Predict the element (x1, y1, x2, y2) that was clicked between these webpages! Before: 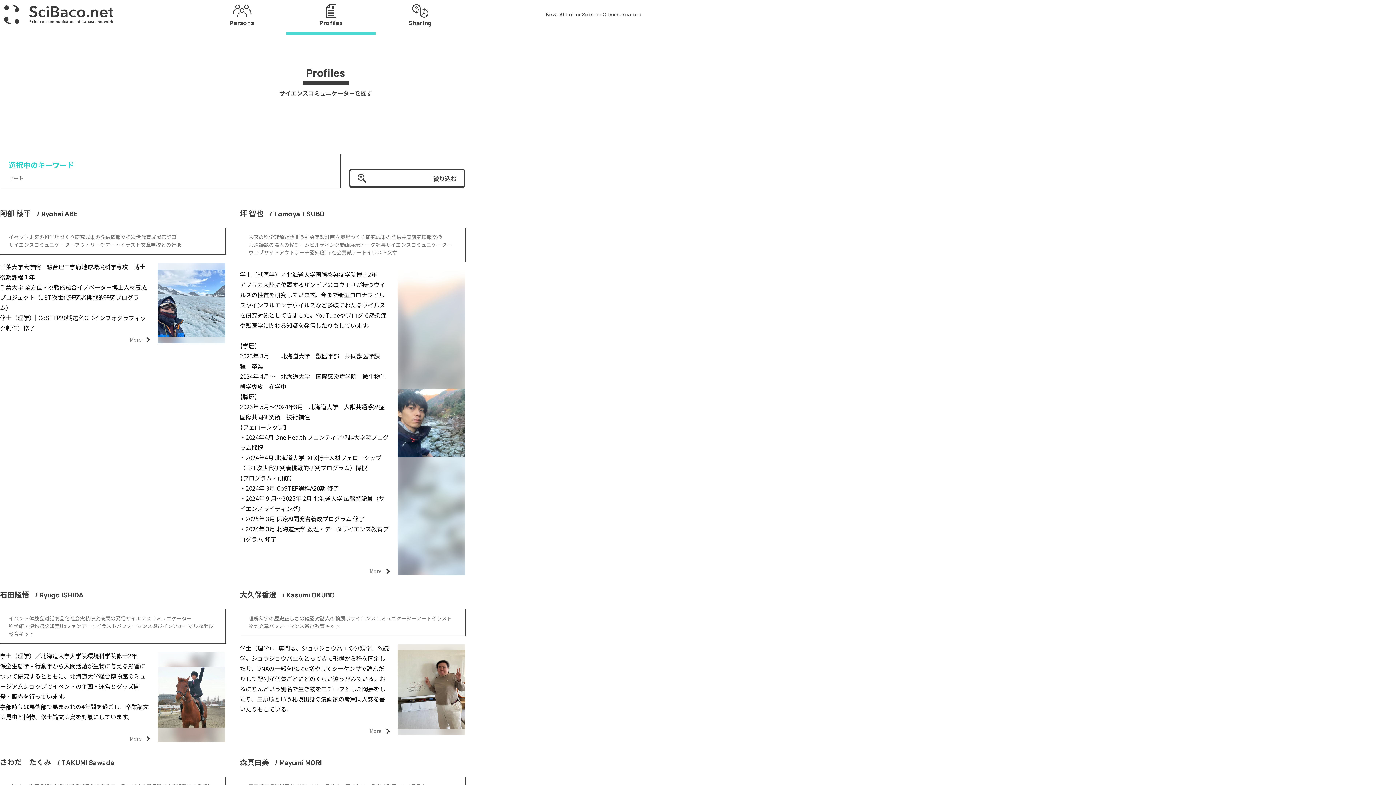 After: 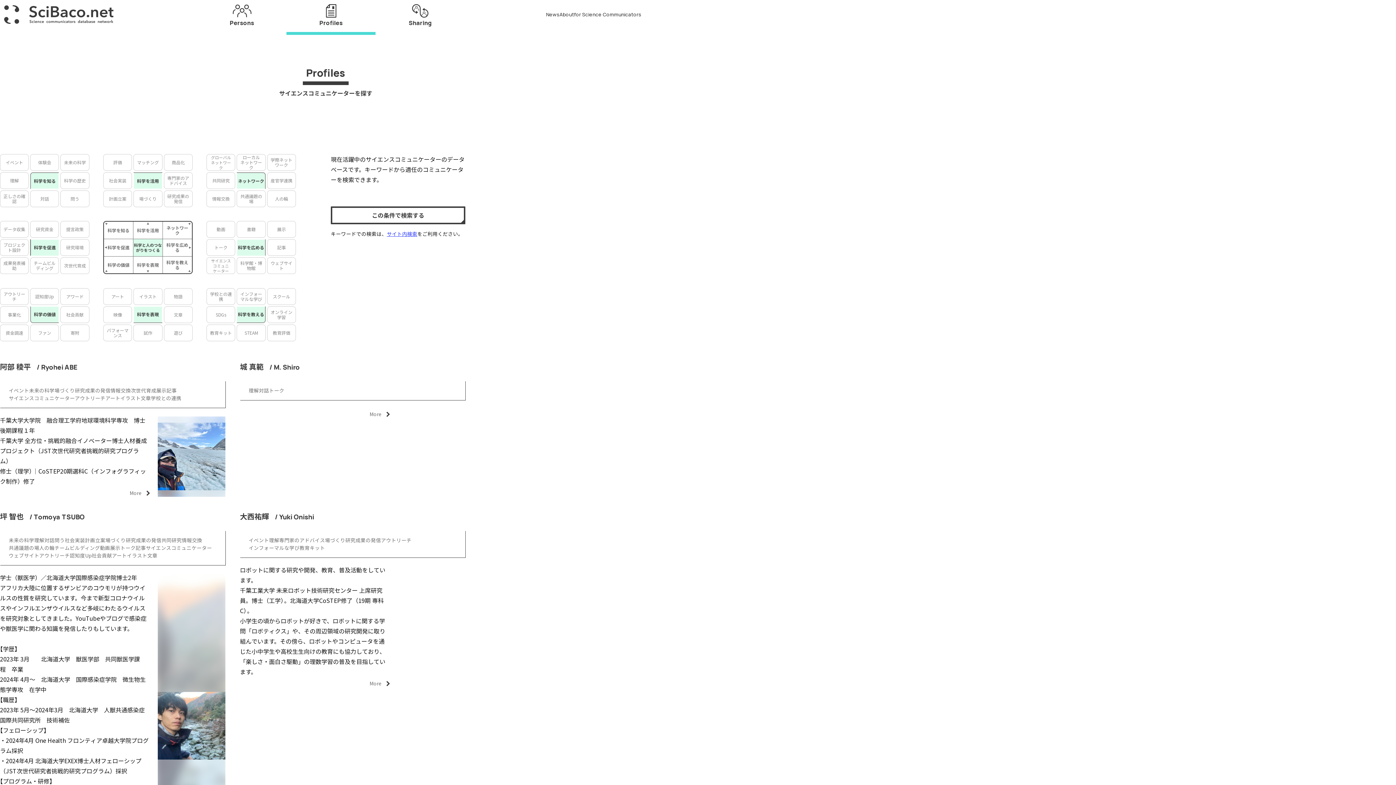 Action: bbox: (286, 0, 375, 29) label: Profiles